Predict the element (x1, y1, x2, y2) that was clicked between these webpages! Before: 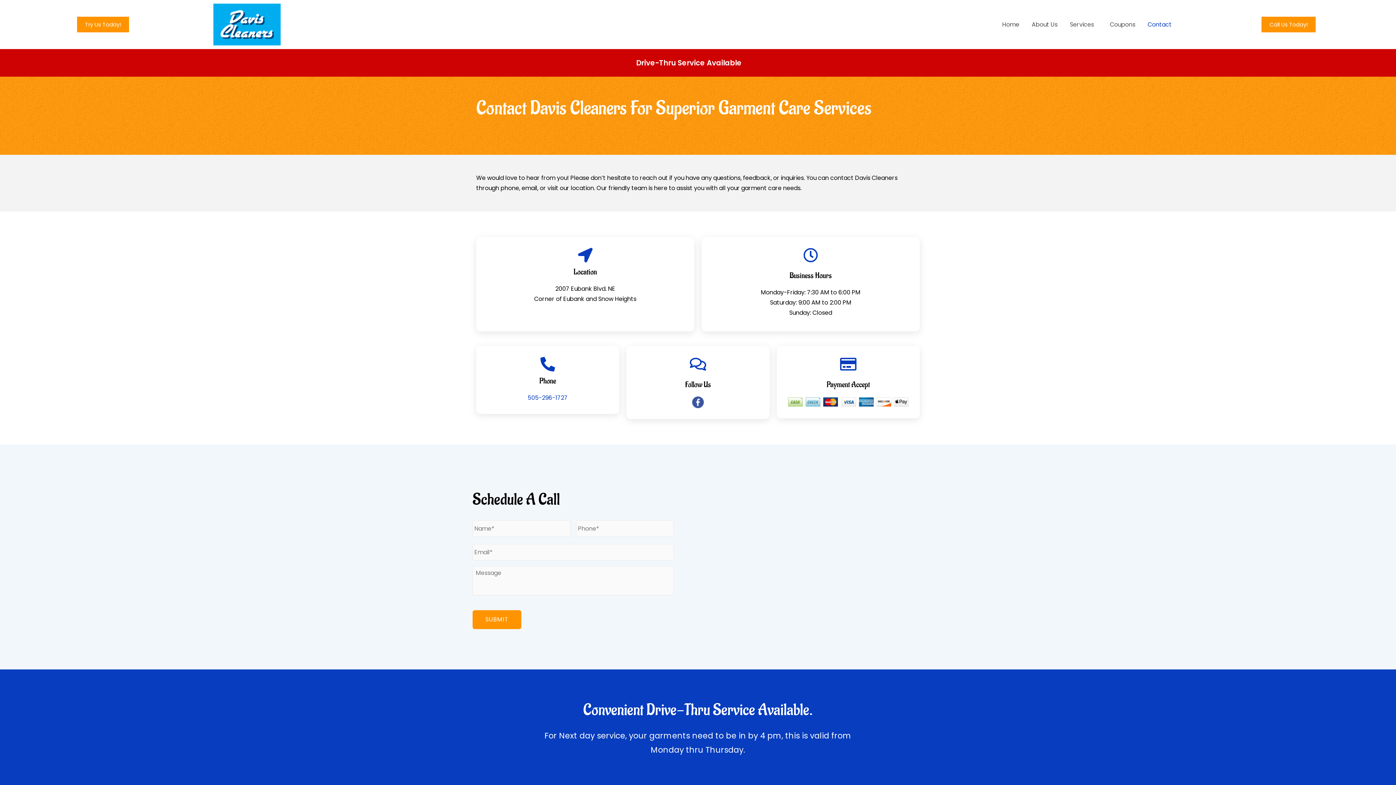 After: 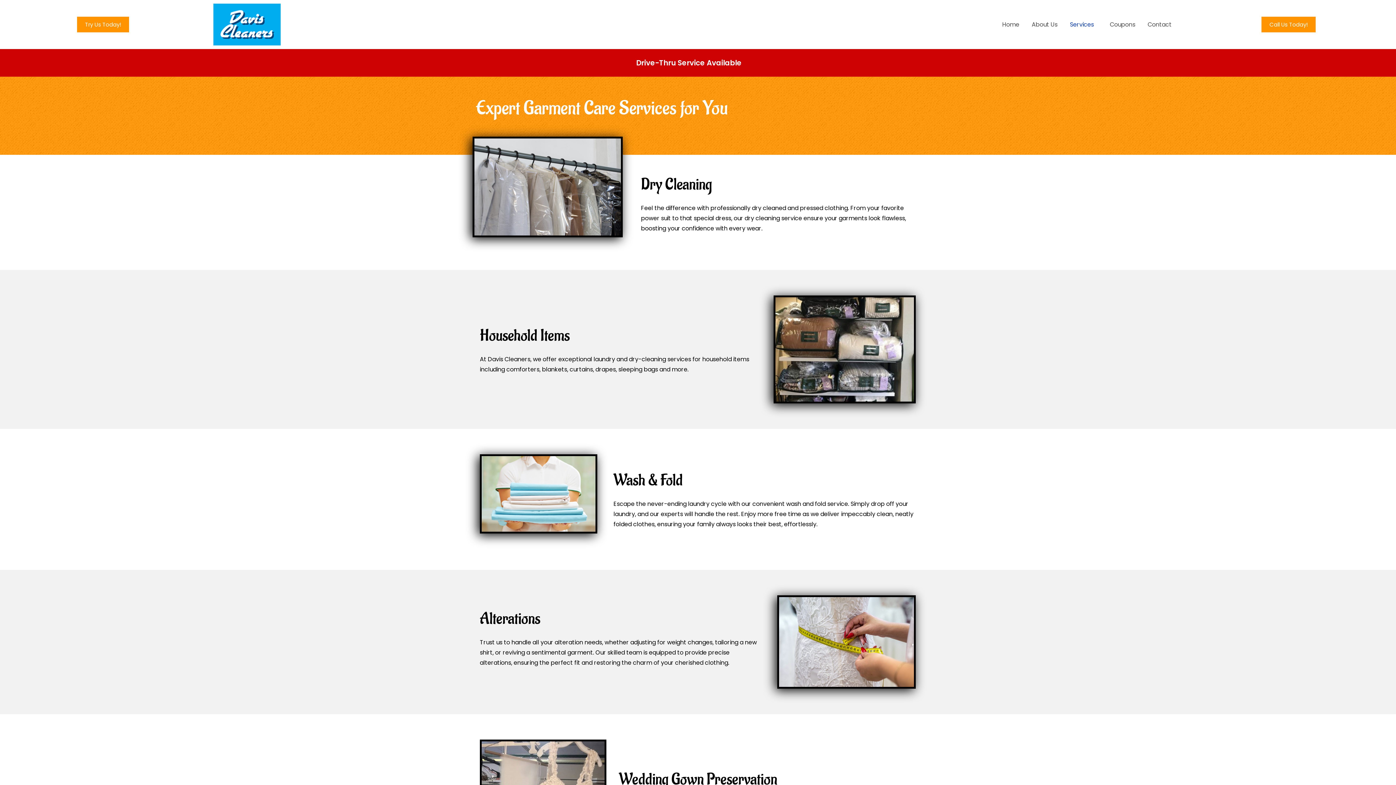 Action: label: Services bbox: (1064, 18, 1104, 31)